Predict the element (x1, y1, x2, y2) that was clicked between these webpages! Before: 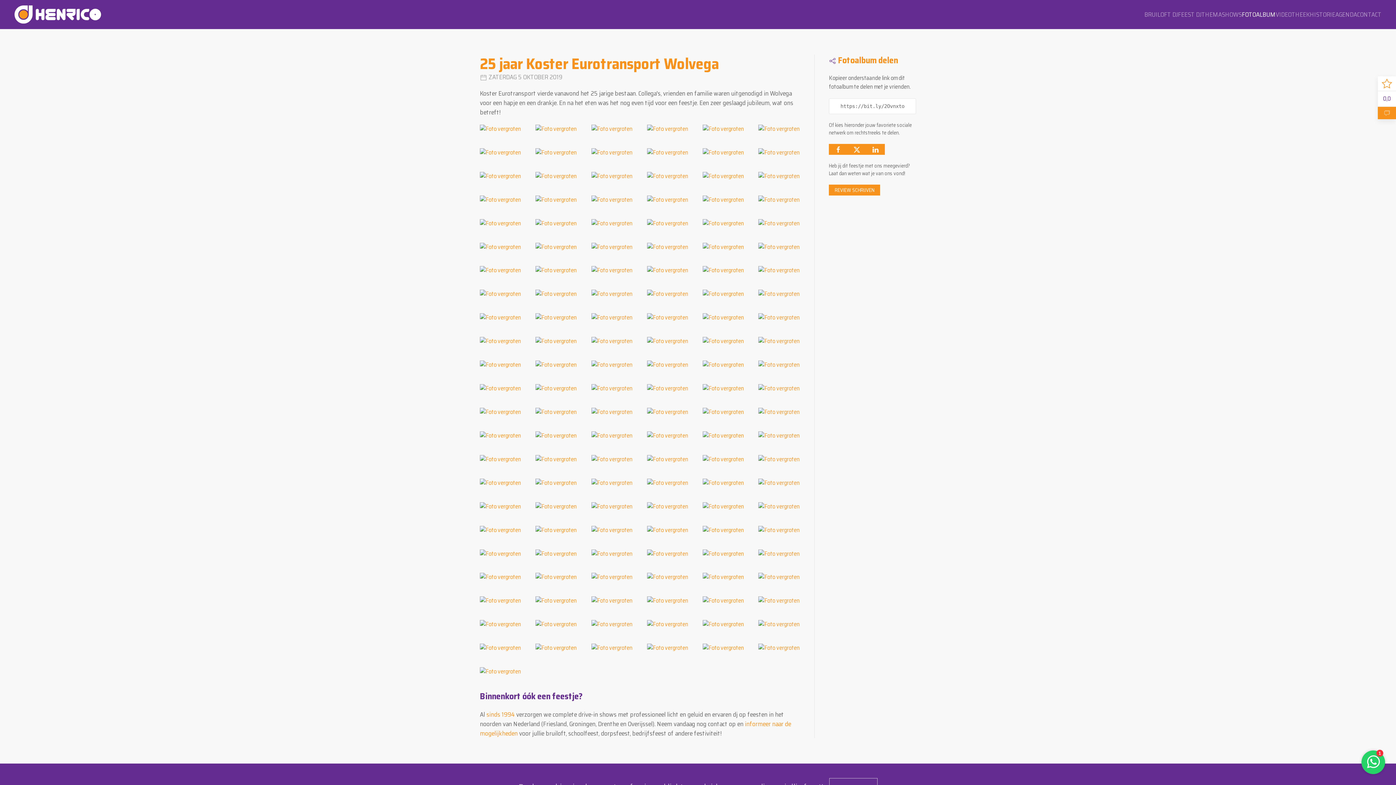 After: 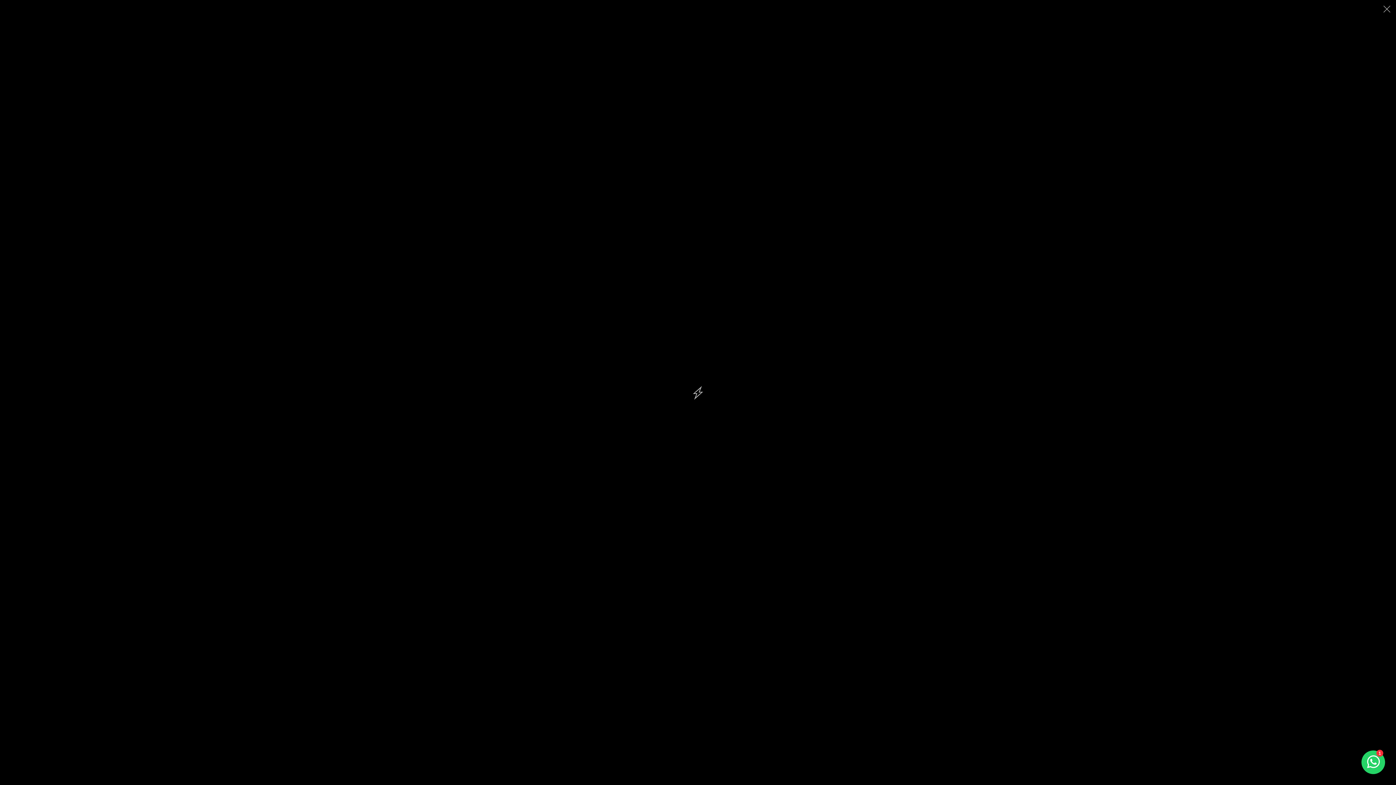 Action: bbox: (702, 525, 744, 534)